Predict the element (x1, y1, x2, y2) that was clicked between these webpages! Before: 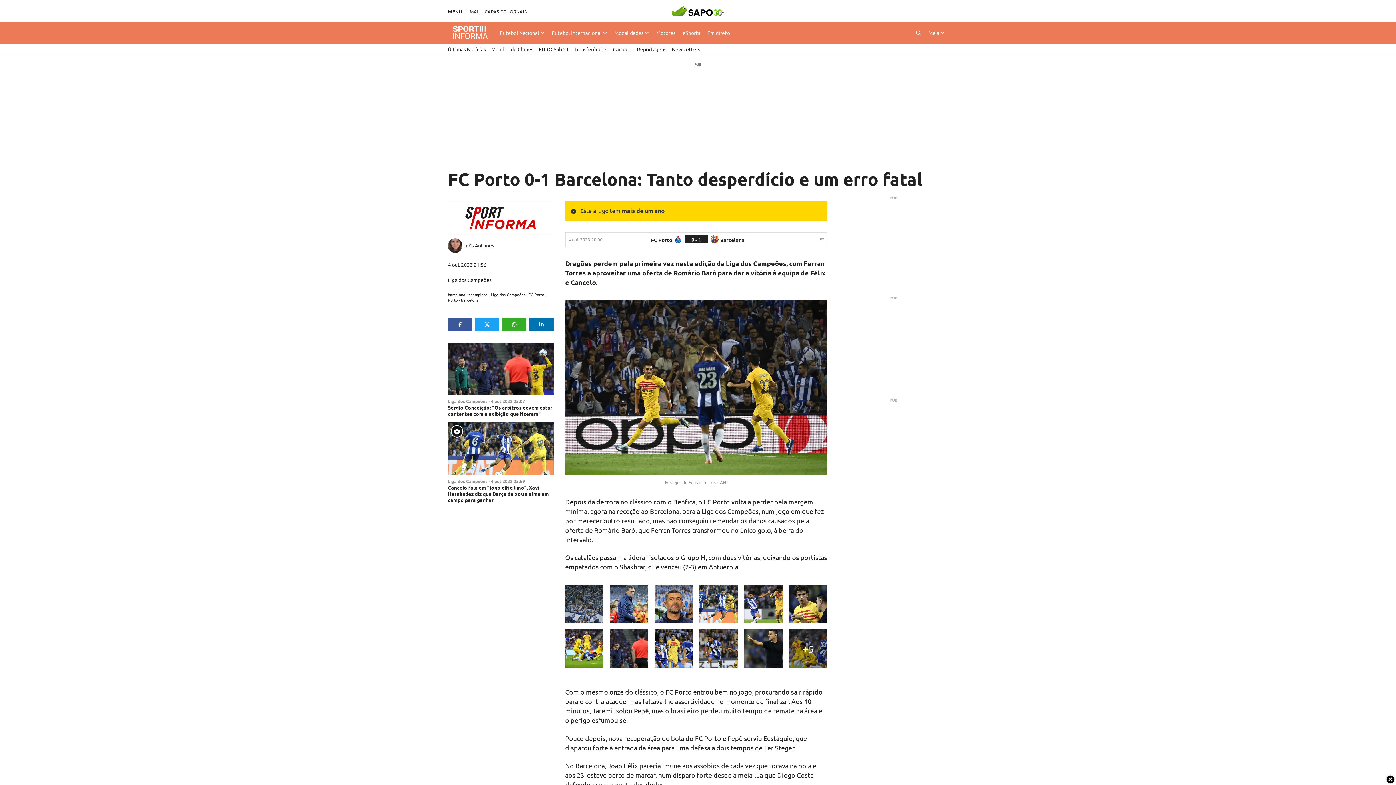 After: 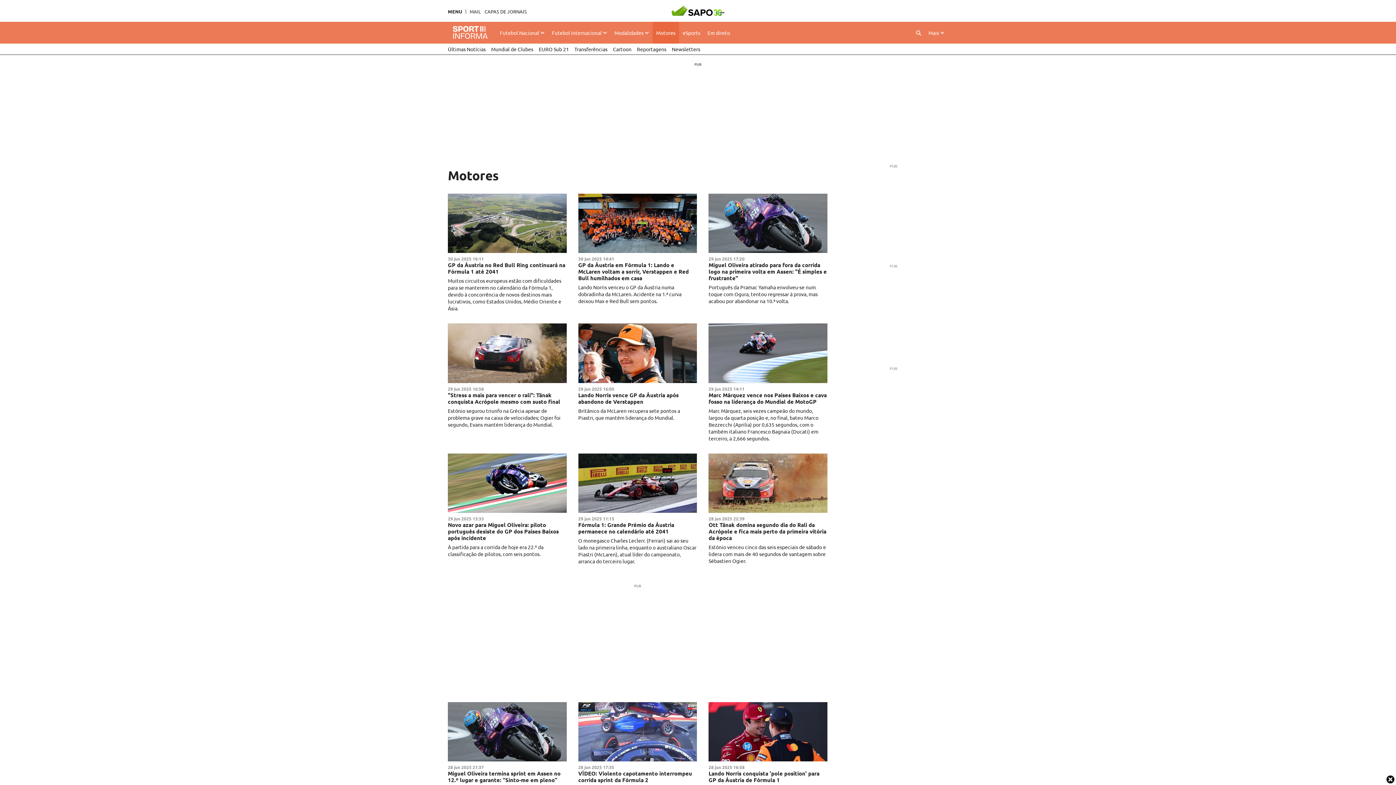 Action: bbox: (652, 21, 679, 43) label: Motores